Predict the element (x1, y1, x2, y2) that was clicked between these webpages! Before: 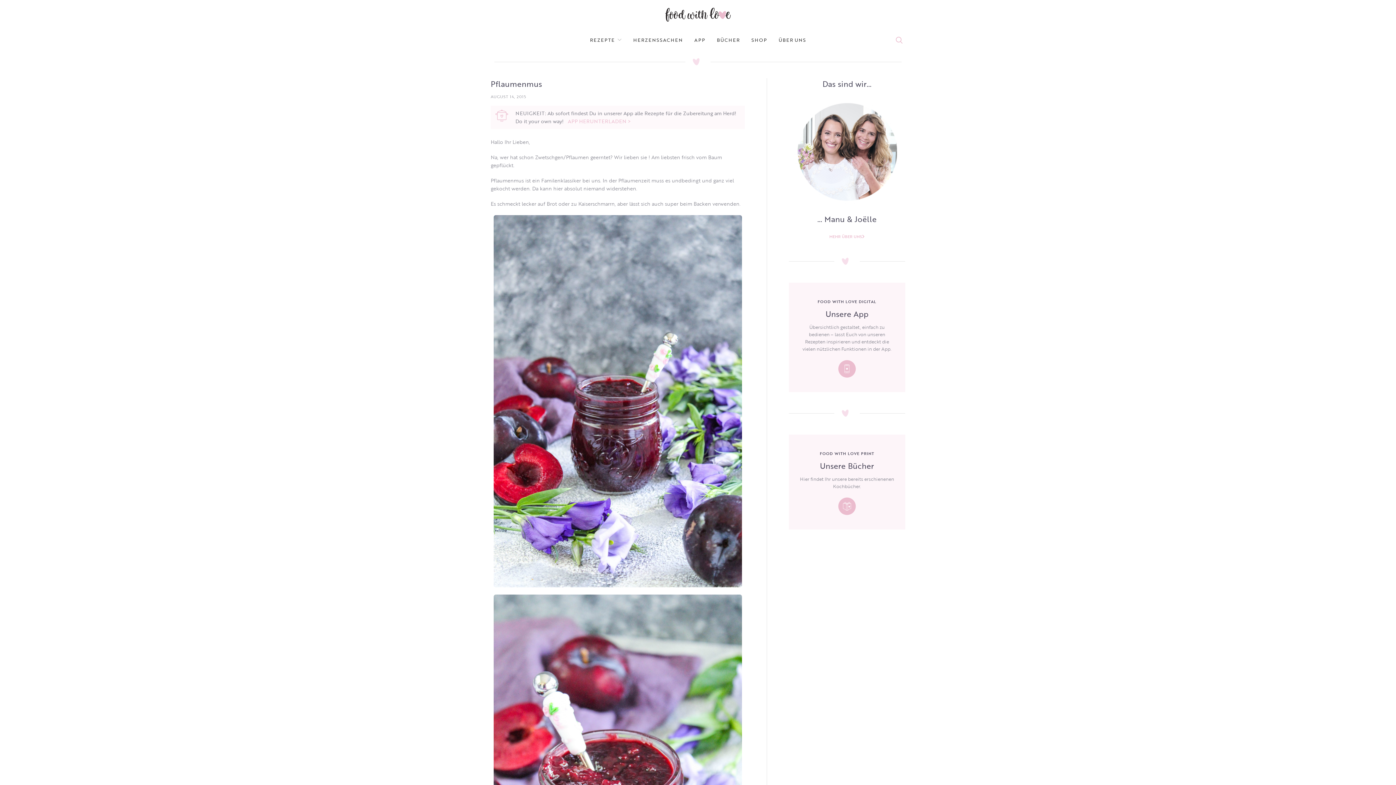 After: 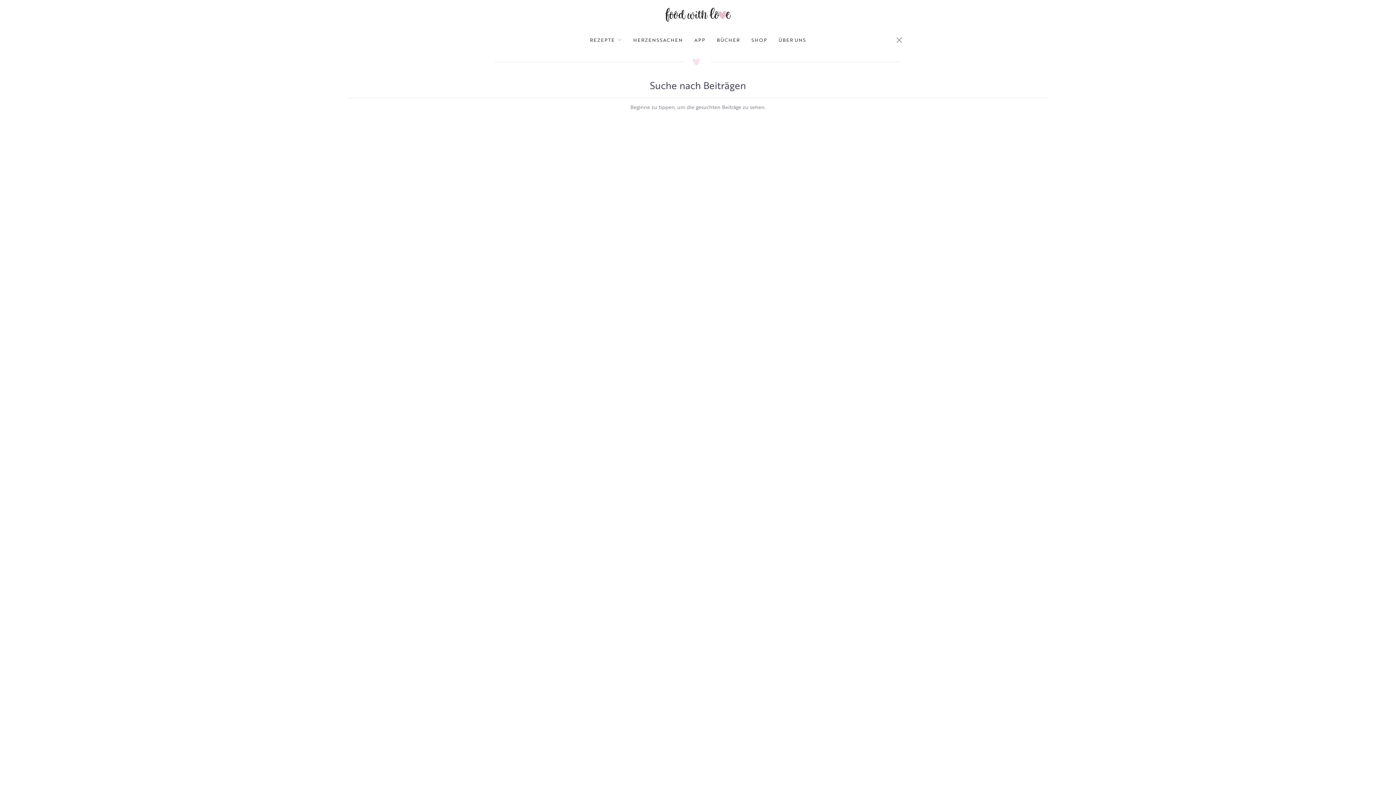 Action: bbox: (892, 32, 906, 47)